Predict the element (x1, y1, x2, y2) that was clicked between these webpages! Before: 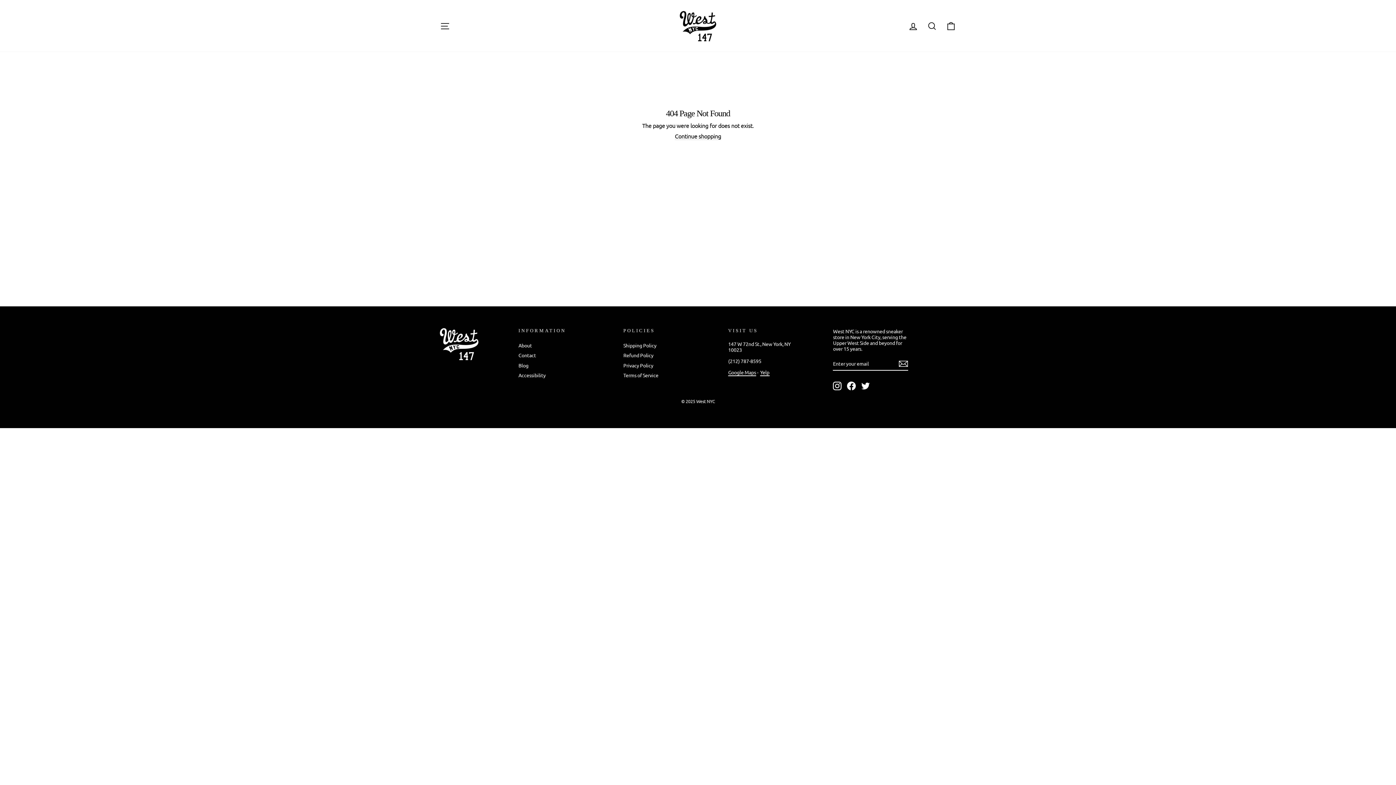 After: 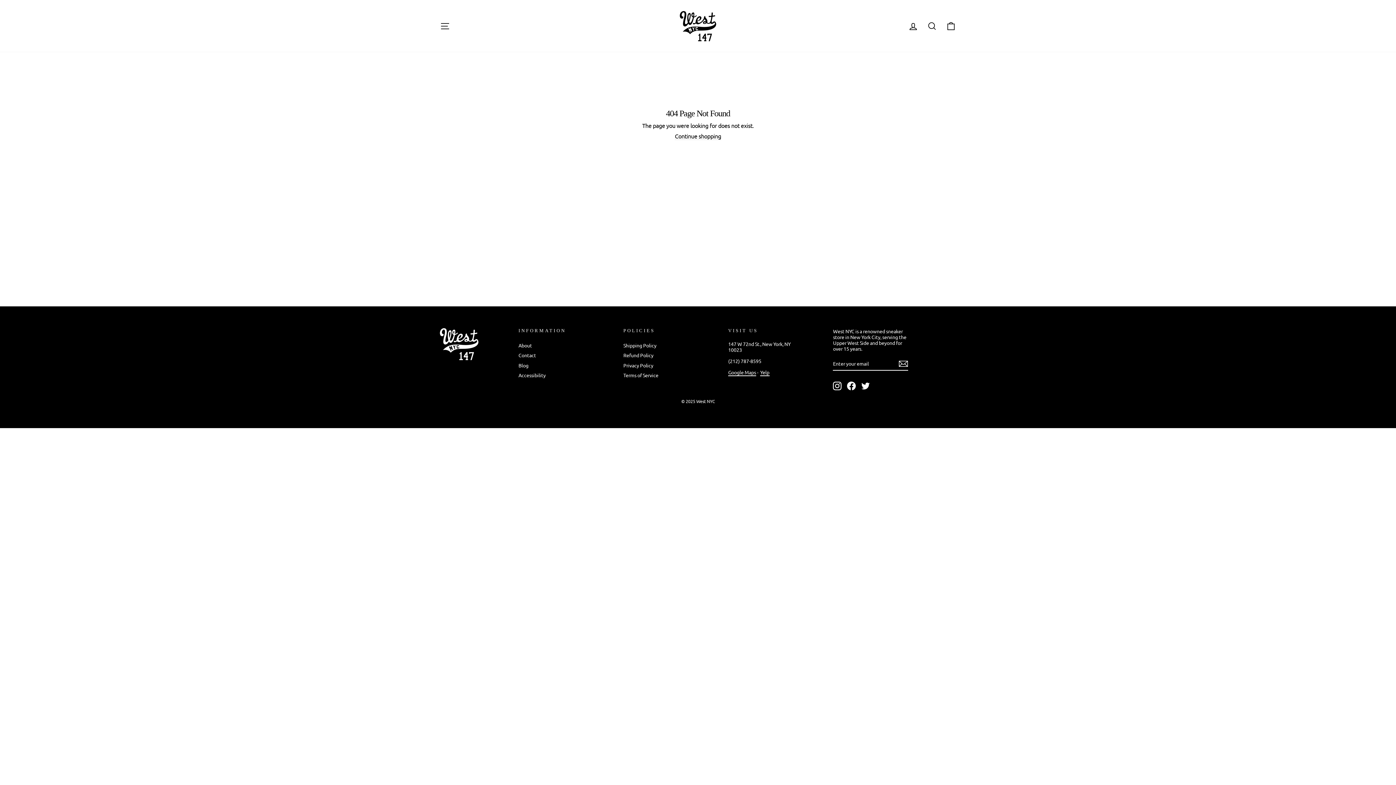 Action: label: Instagram bbox: (833, 381, 841, 390)